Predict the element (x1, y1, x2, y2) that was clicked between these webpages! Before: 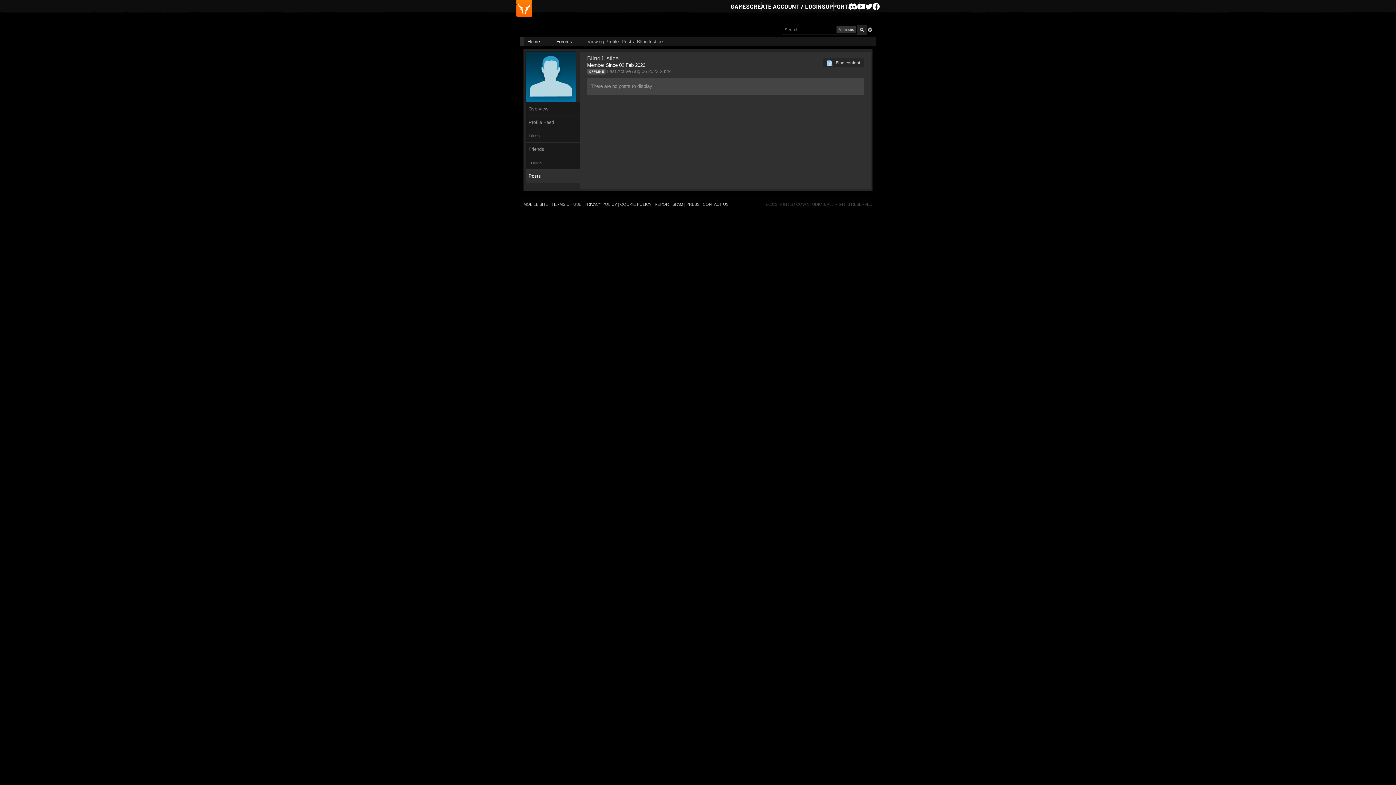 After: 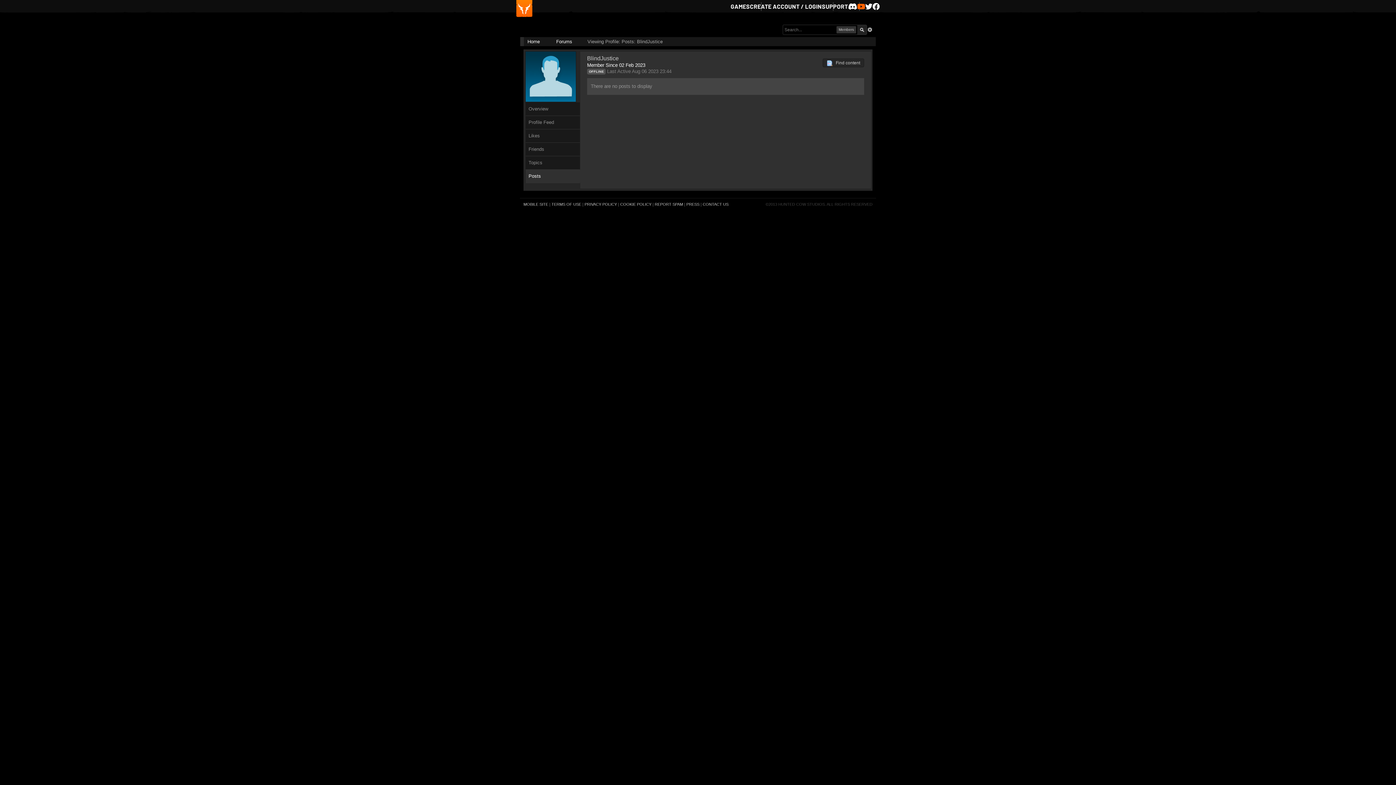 Action: bbox: (857, 2, 865, 10) label: Youtube